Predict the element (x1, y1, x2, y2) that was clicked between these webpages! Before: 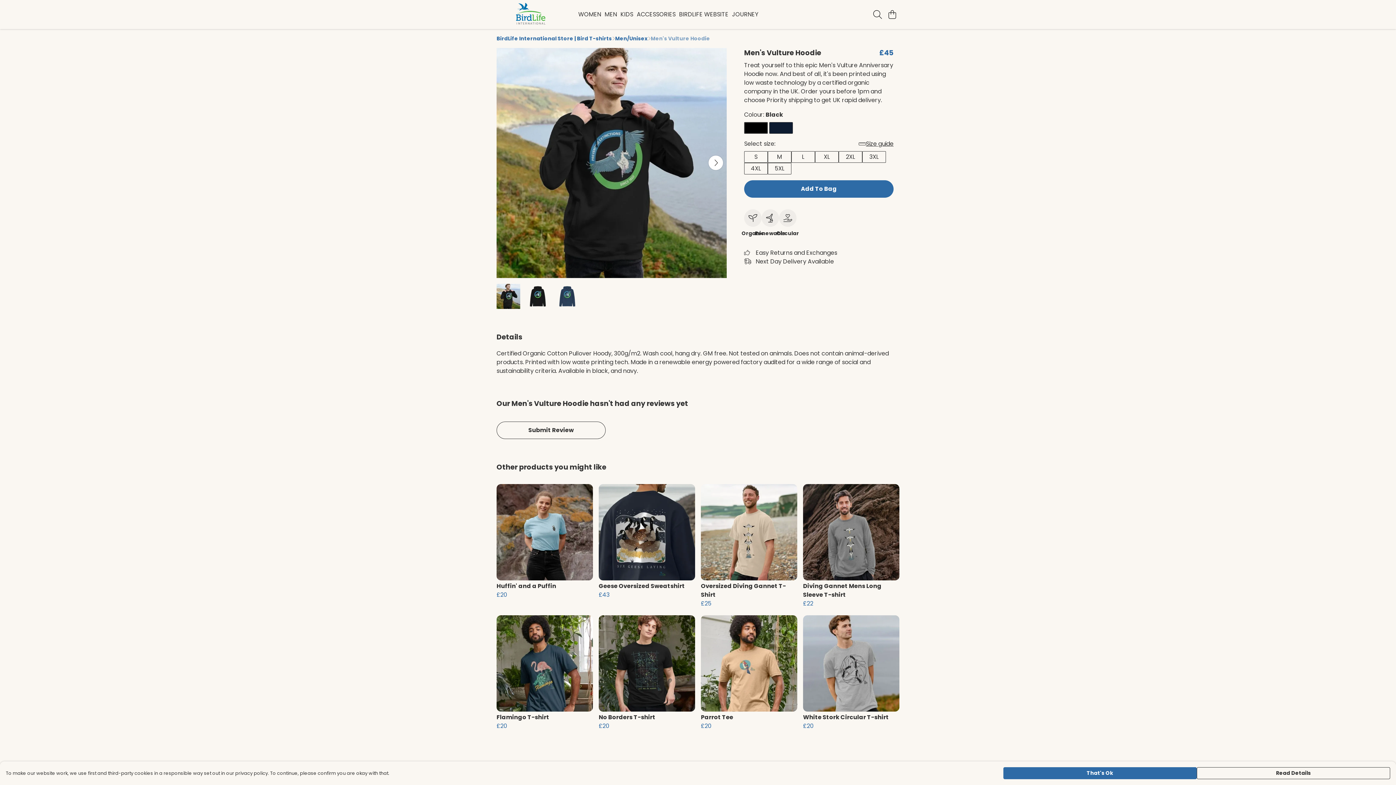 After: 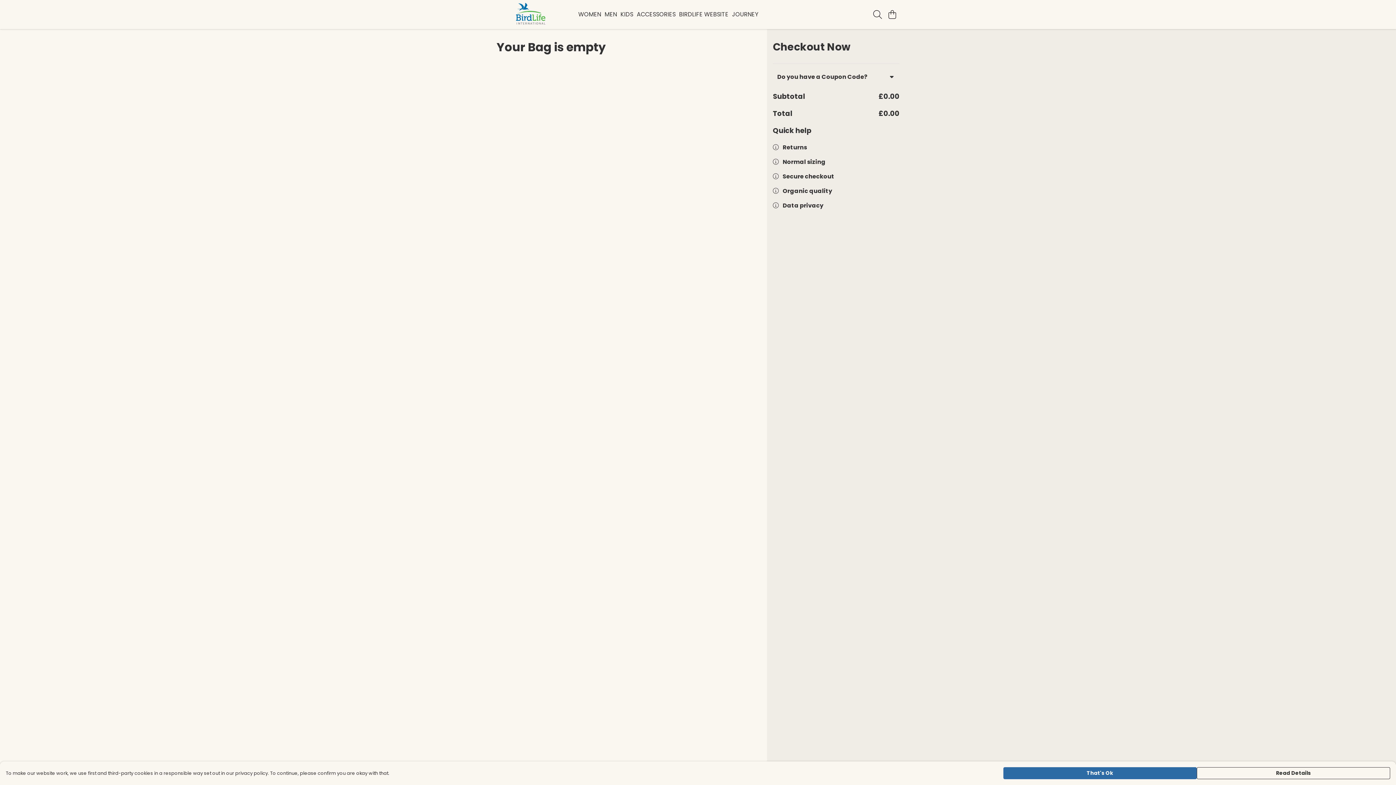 Action: label: View basket bbox: (885, 7, 899, 21)